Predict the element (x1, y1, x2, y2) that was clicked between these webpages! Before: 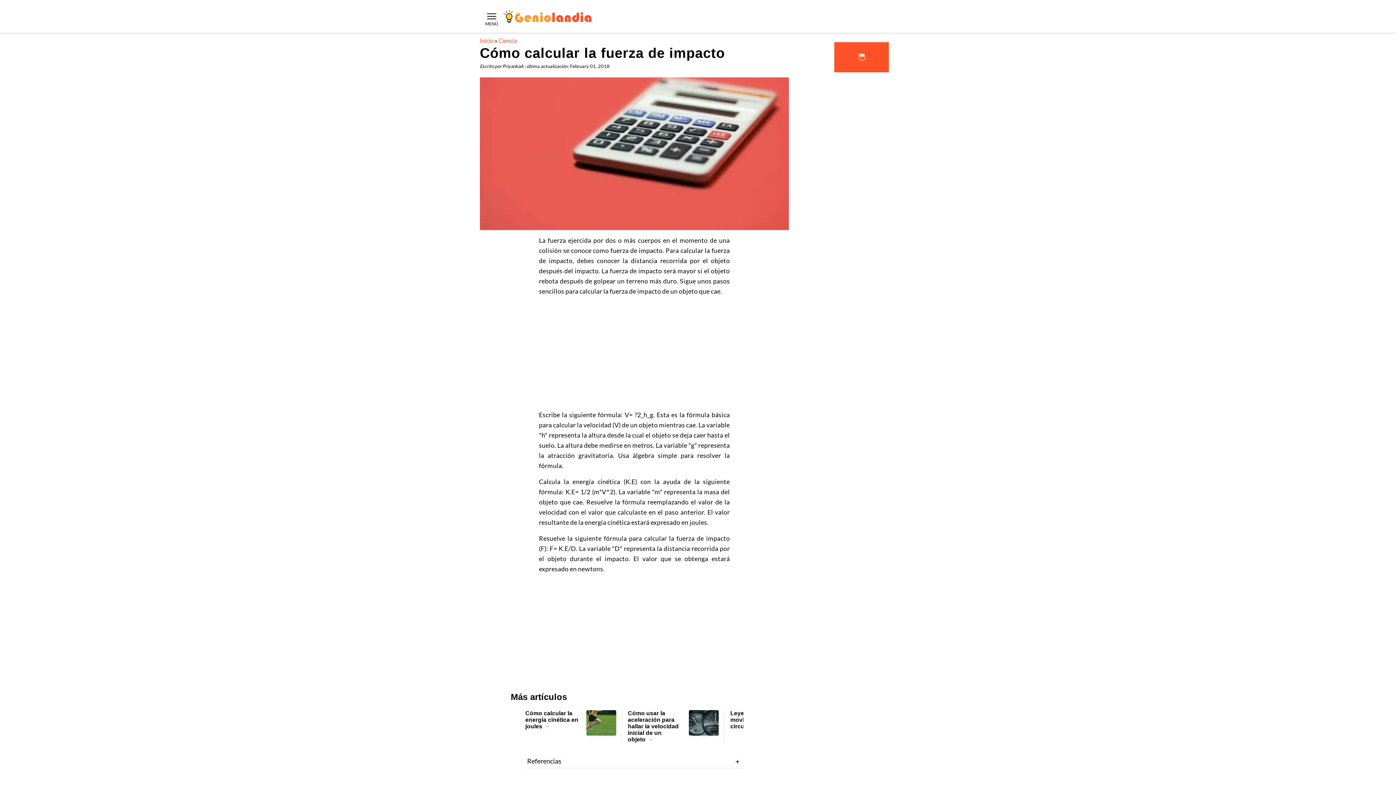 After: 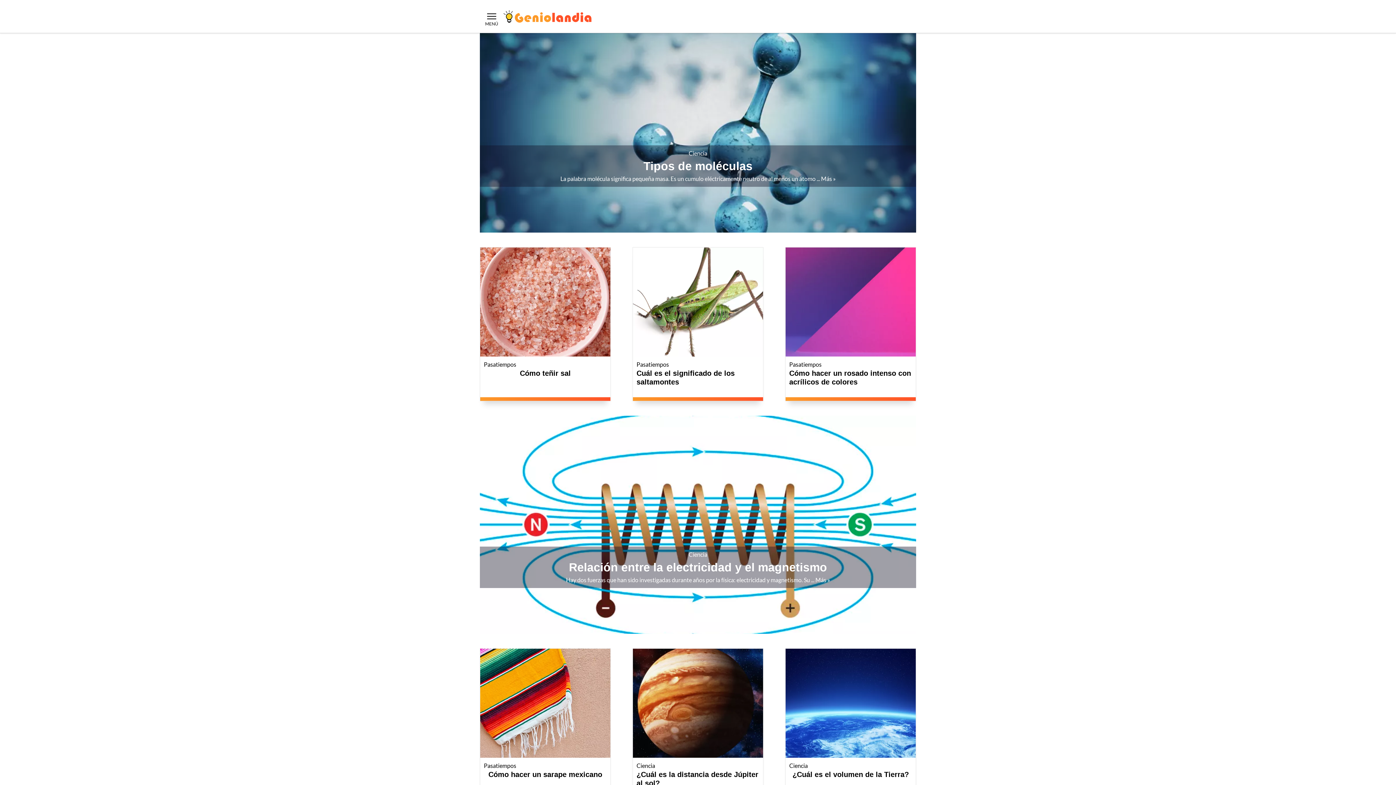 Action: bbox: (503, 10, 591, 22) label: Geniolandia